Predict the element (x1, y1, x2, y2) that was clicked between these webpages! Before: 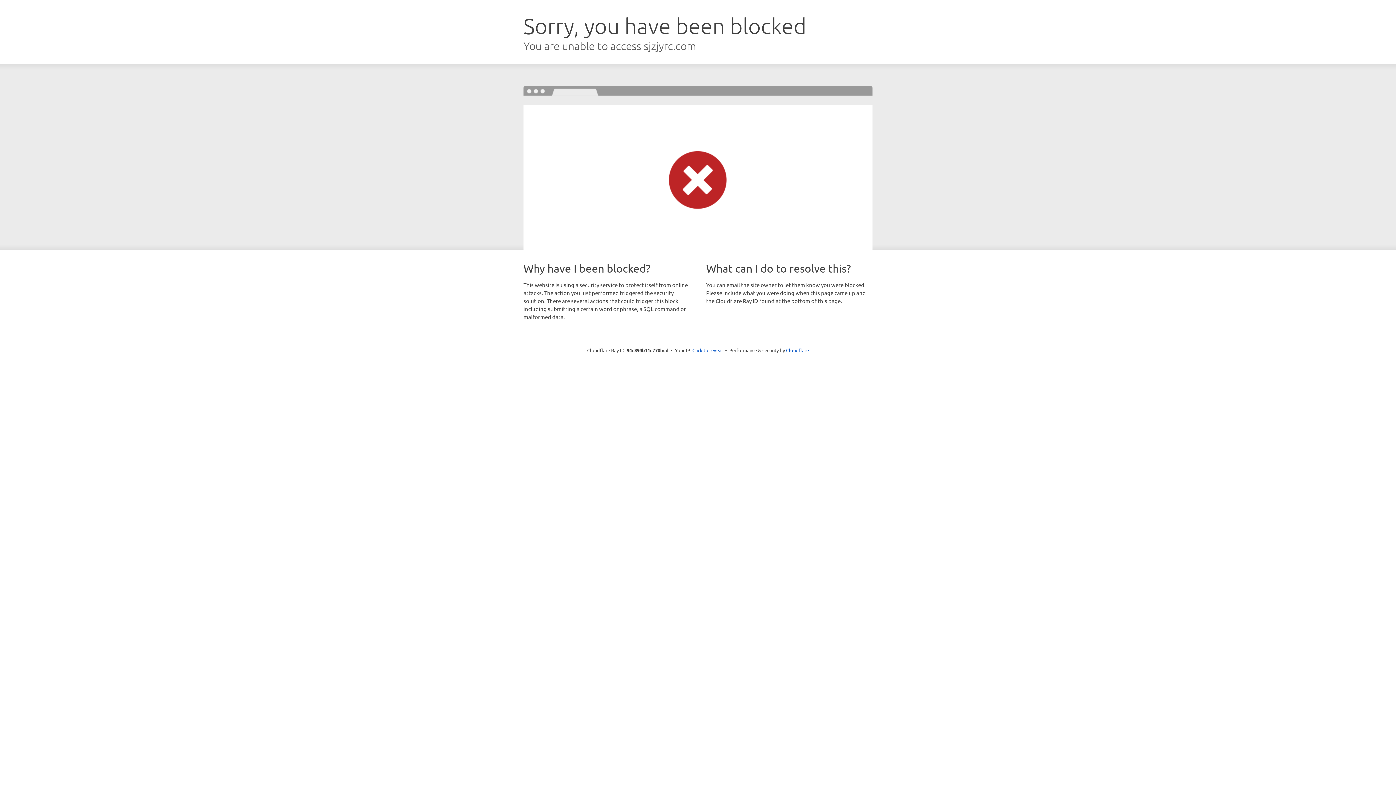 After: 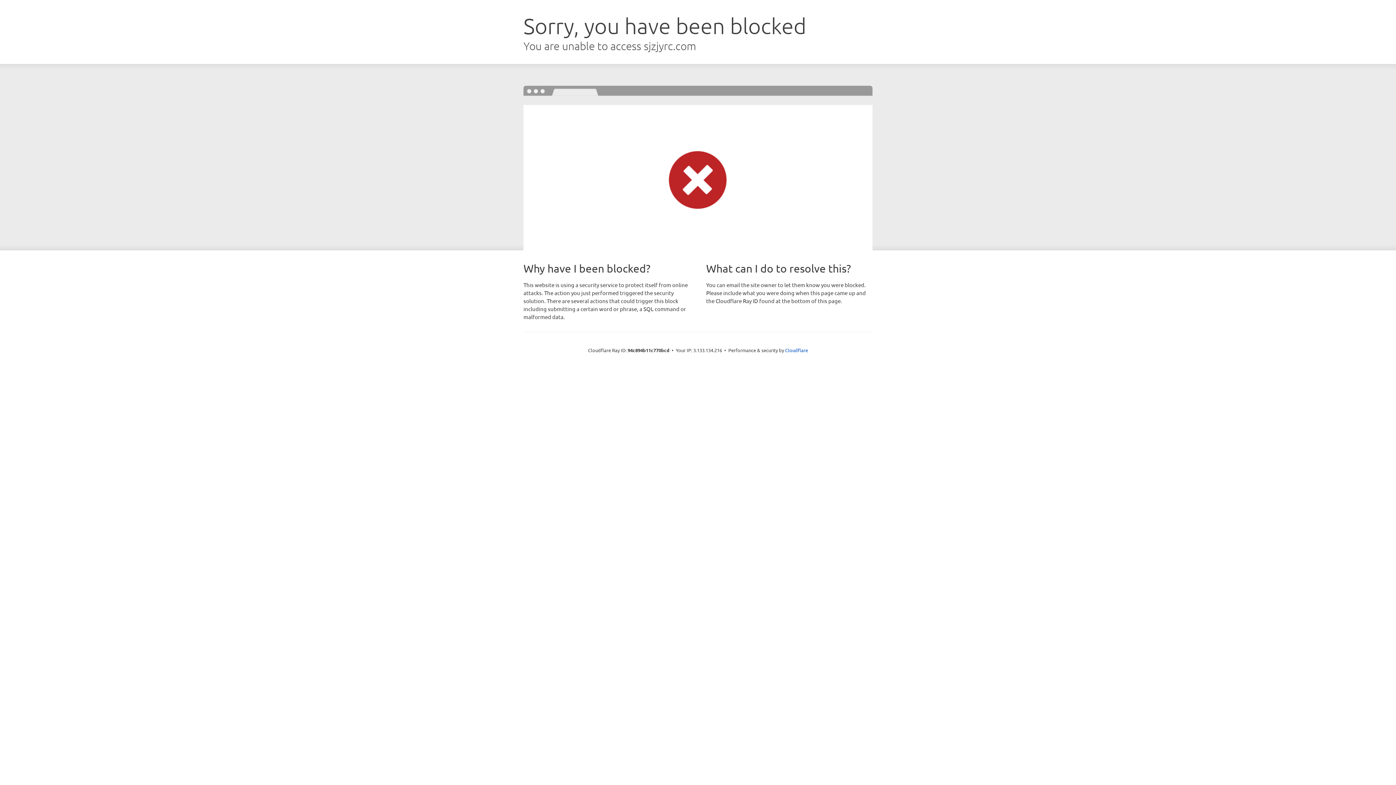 Action: label: Click to reveal bbox: (692, 346, 723, 353)